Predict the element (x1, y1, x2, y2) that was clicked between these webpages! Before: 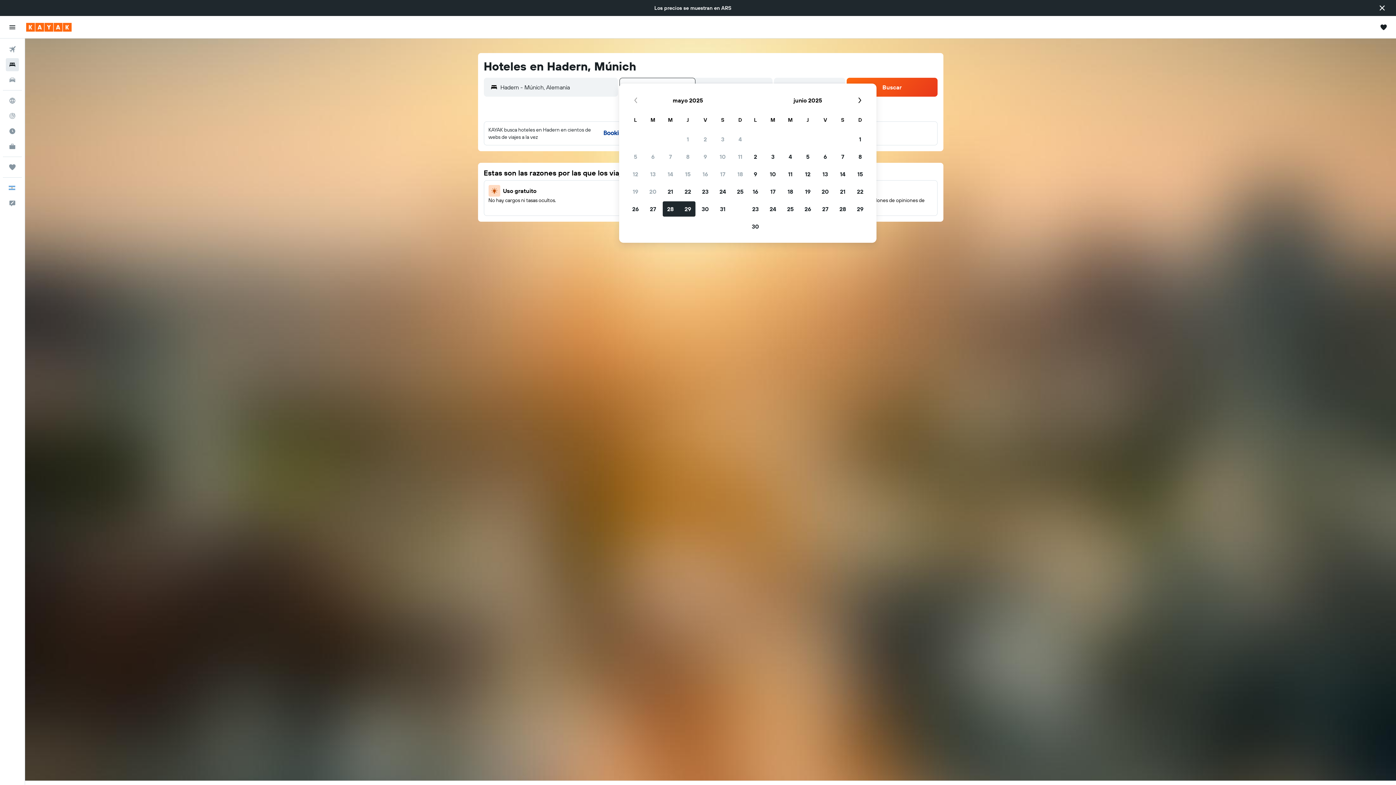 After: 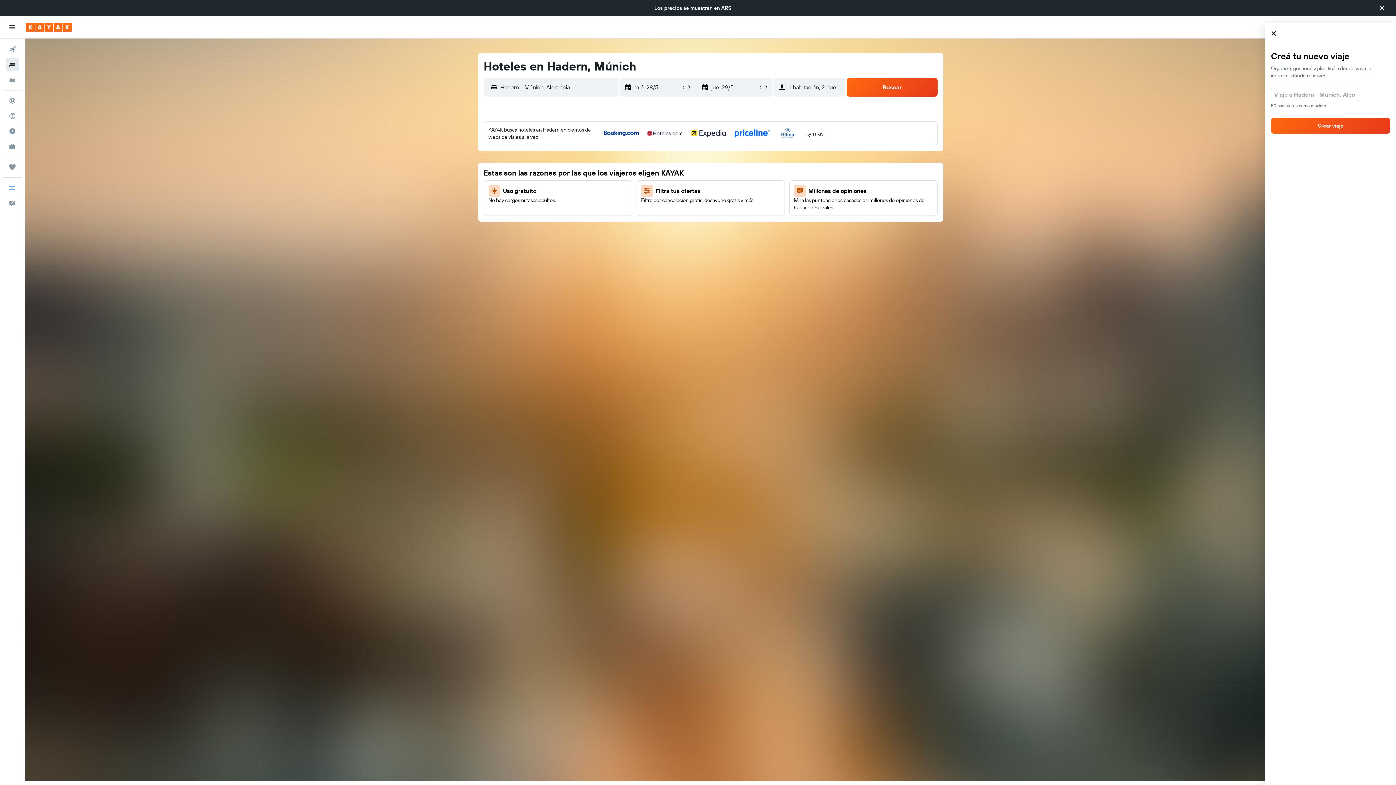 Action: bbox: (1376, 19, 1392, 35) label: Abrir Trips